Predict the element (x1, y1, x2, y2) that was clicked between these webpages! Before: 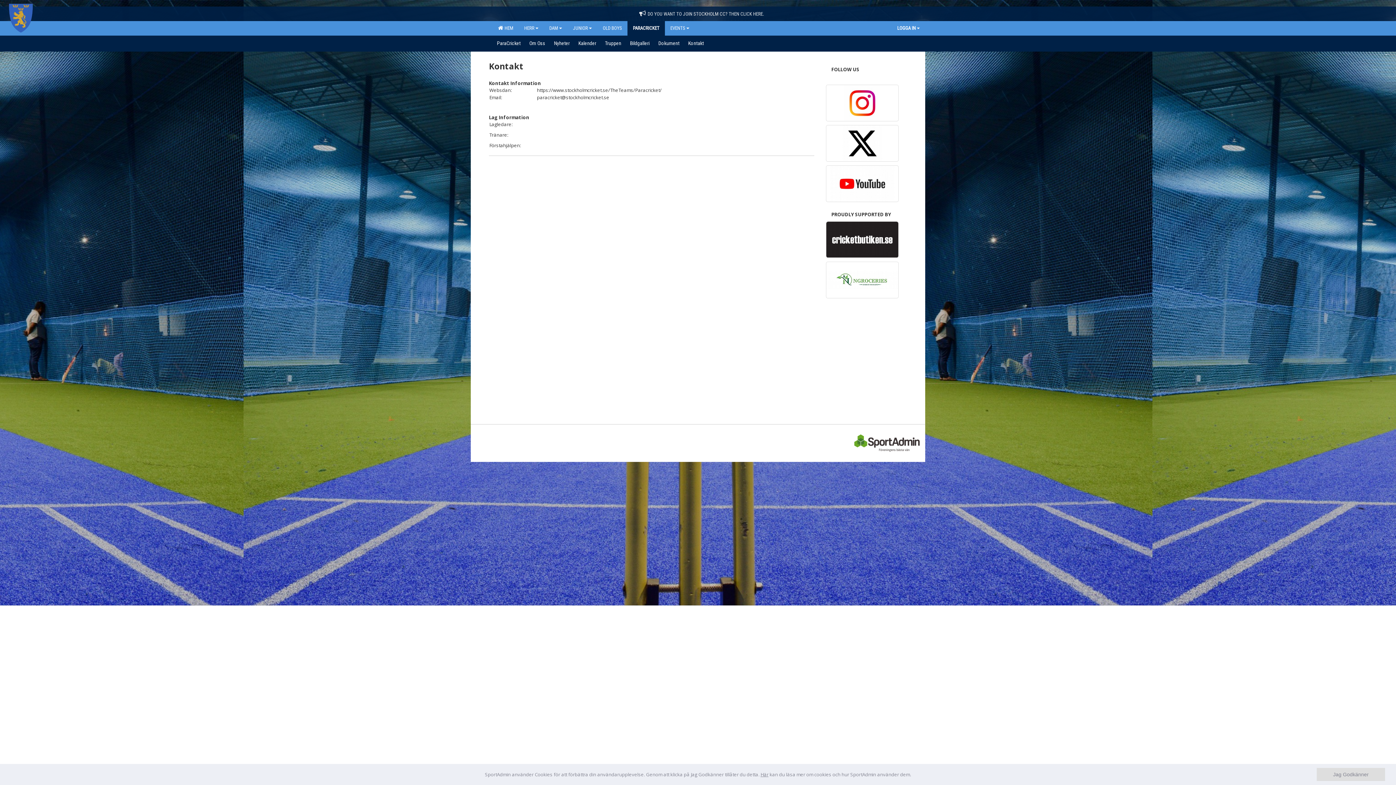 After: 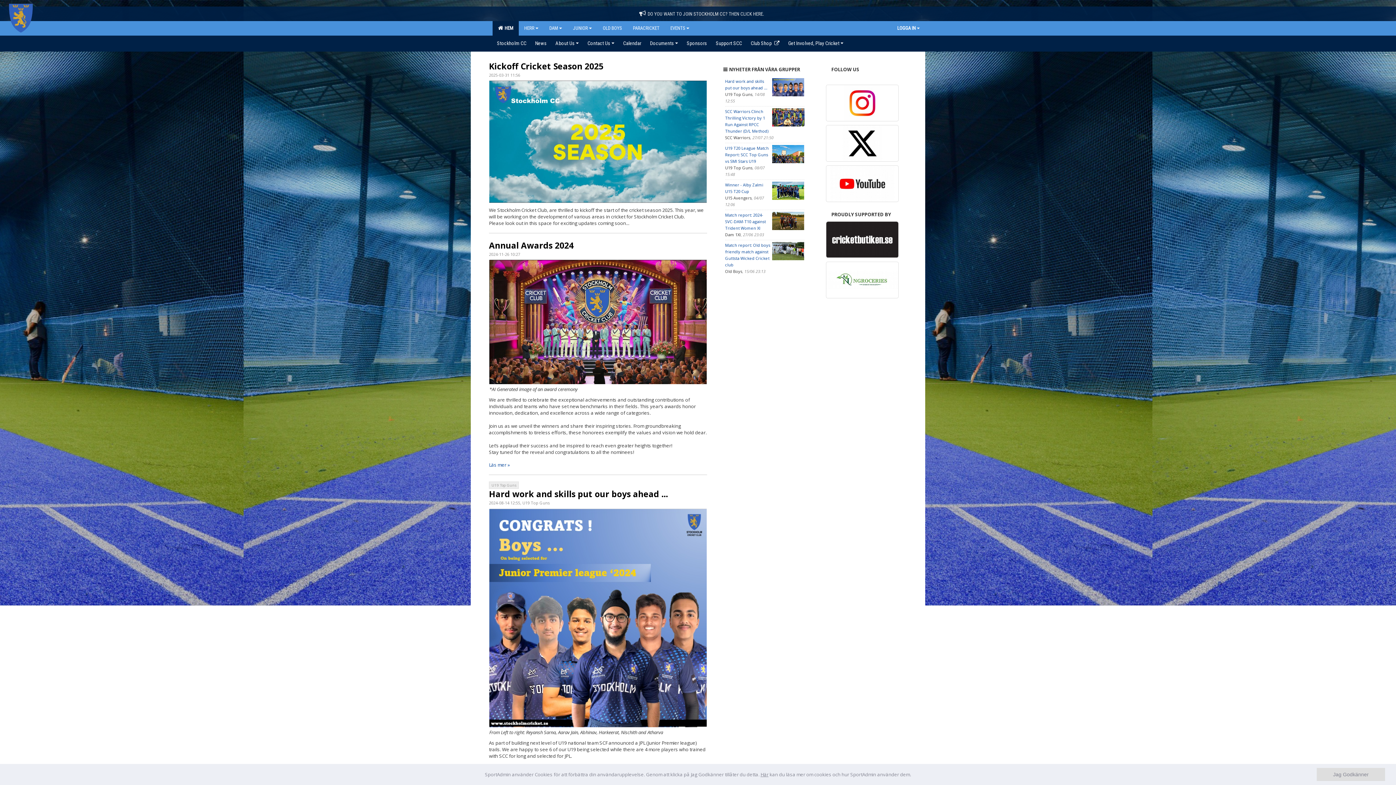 Action: label:   HEM bbox: (492, 21, 518, 35)